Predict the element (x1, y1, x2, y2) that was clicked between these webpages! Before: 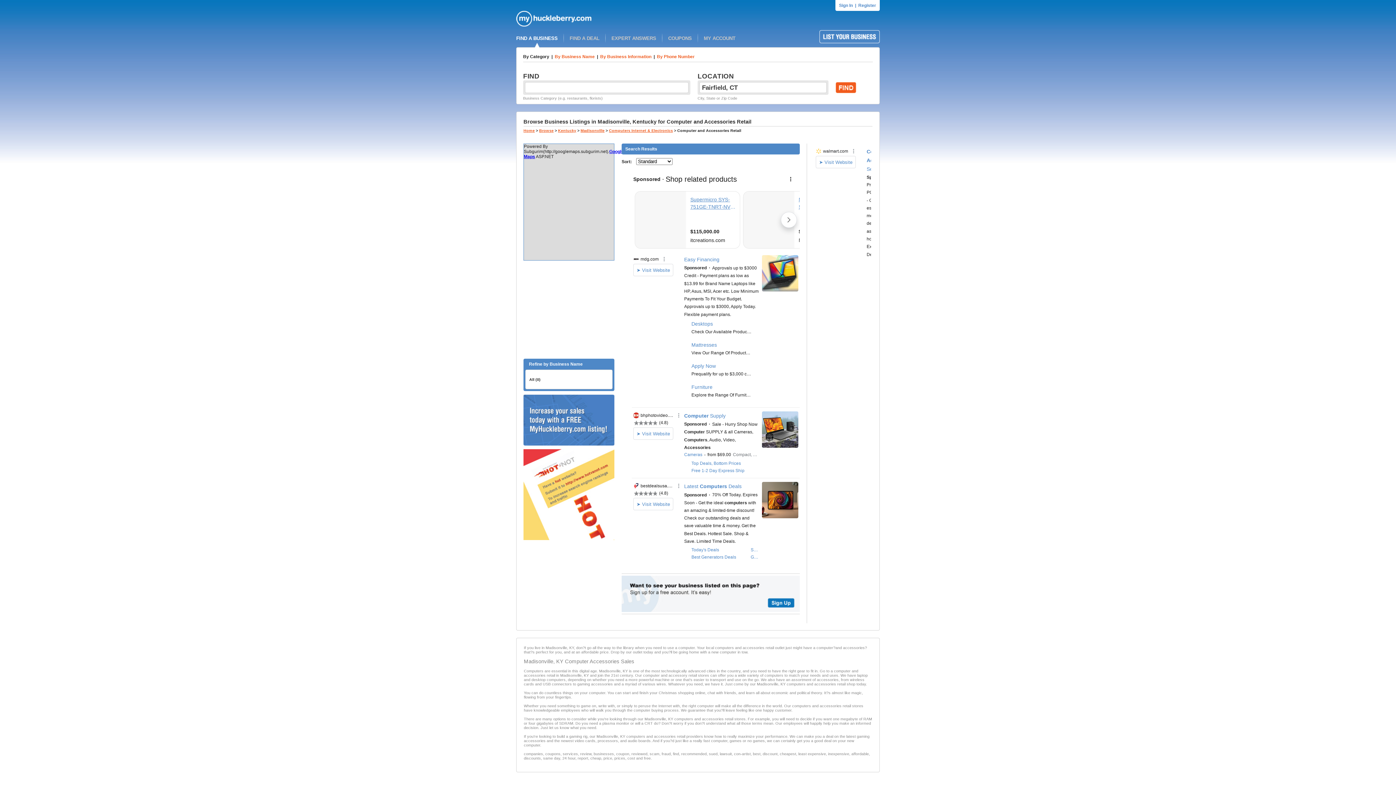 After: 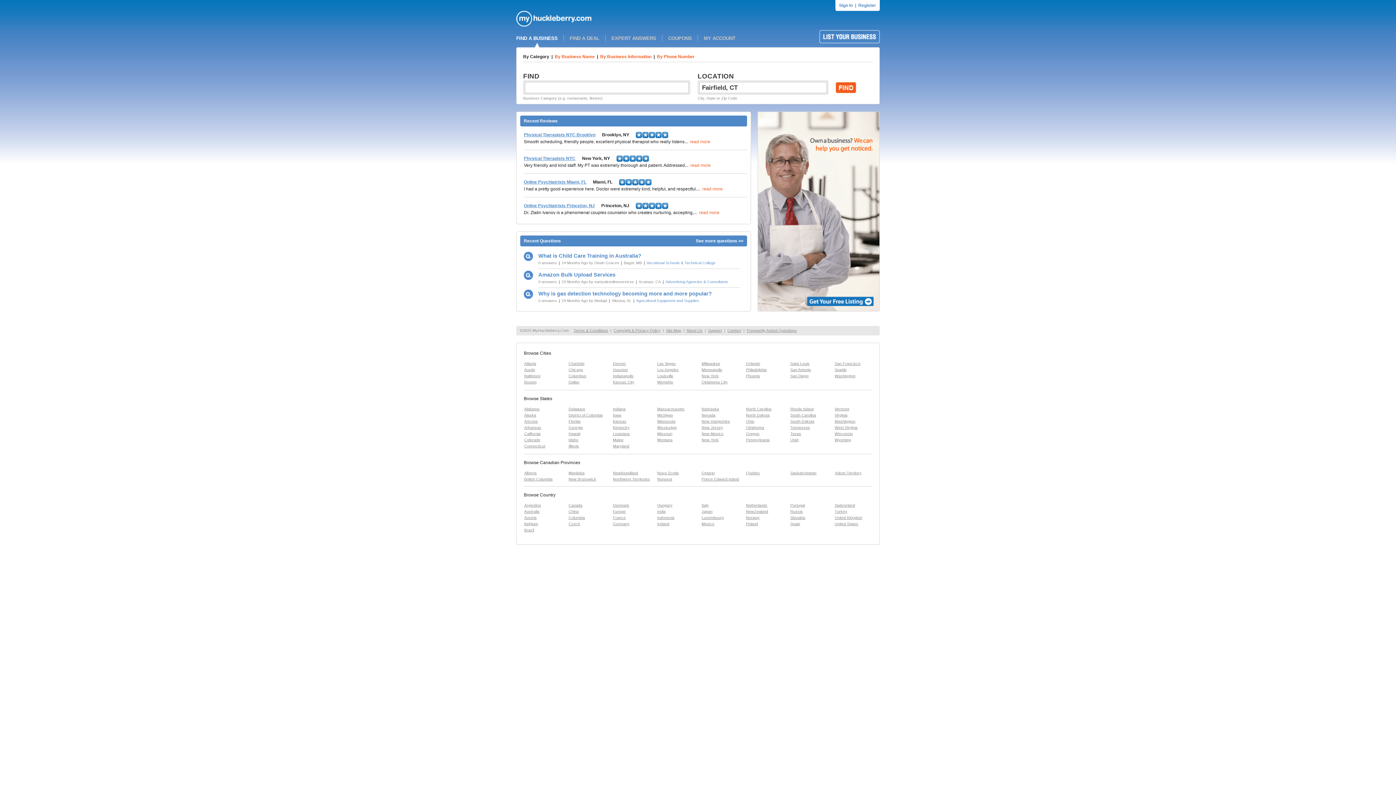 Action: bbox: (516, 35, 557, 41) label: FIND A BUSINESS